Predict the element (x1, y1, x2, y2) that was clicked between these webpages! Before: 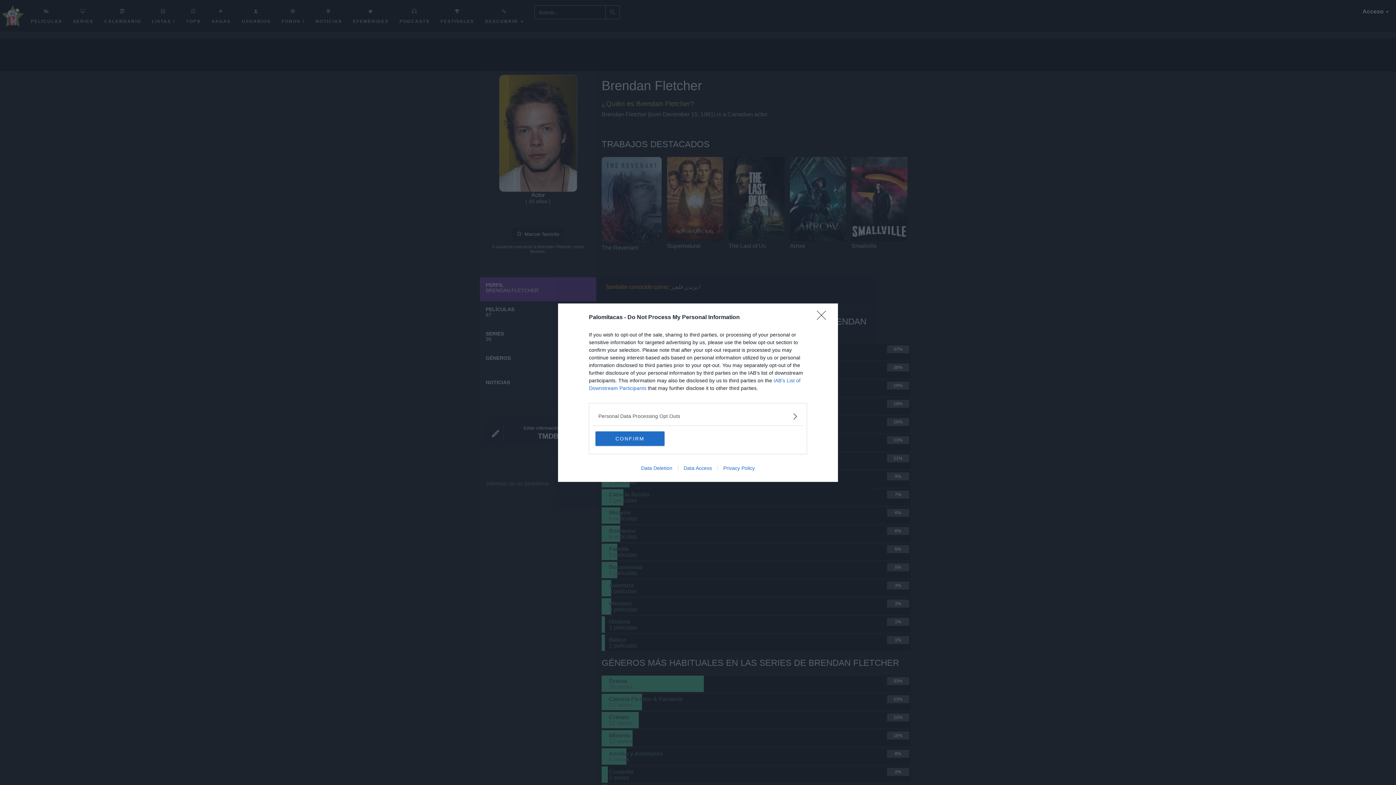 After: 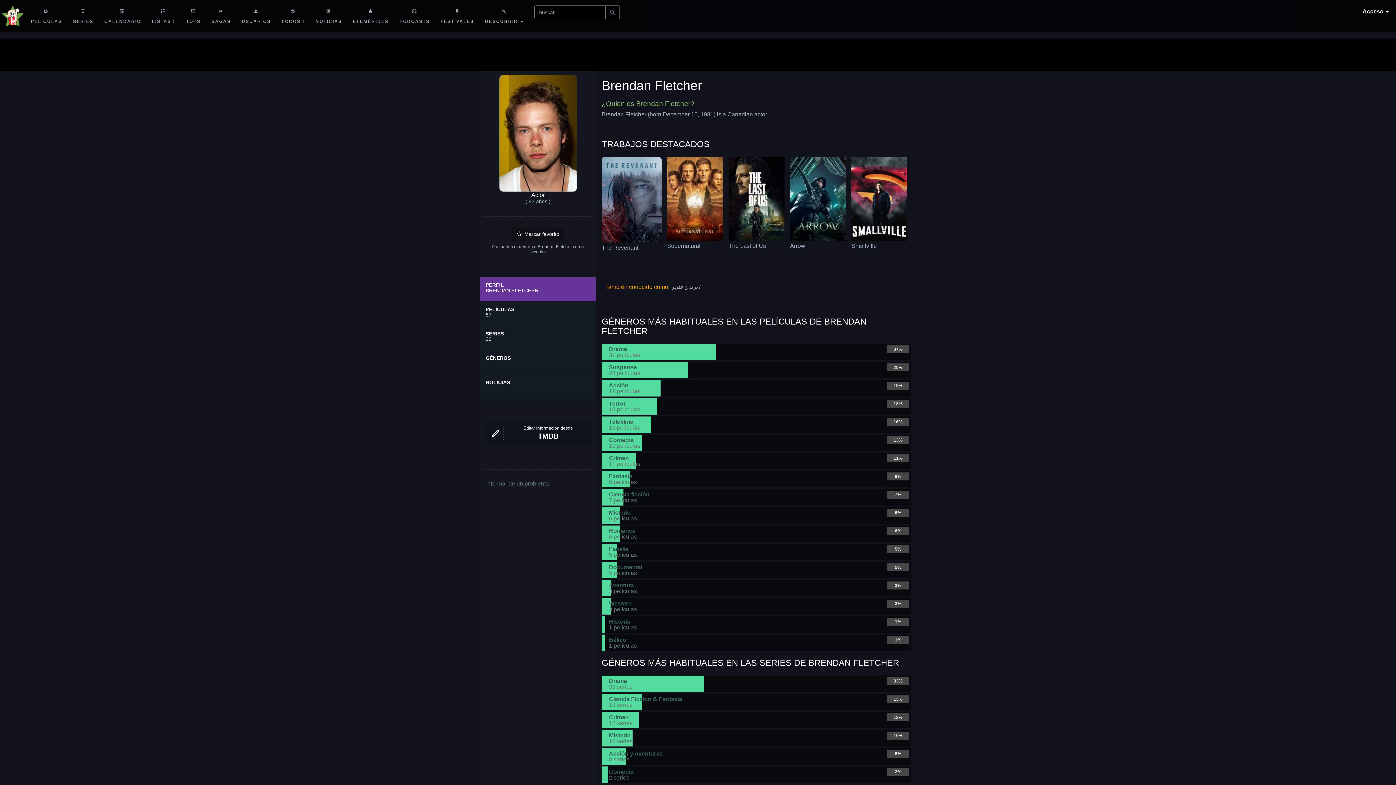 Action: bbox: (817, 310, 830, 324) label: Close